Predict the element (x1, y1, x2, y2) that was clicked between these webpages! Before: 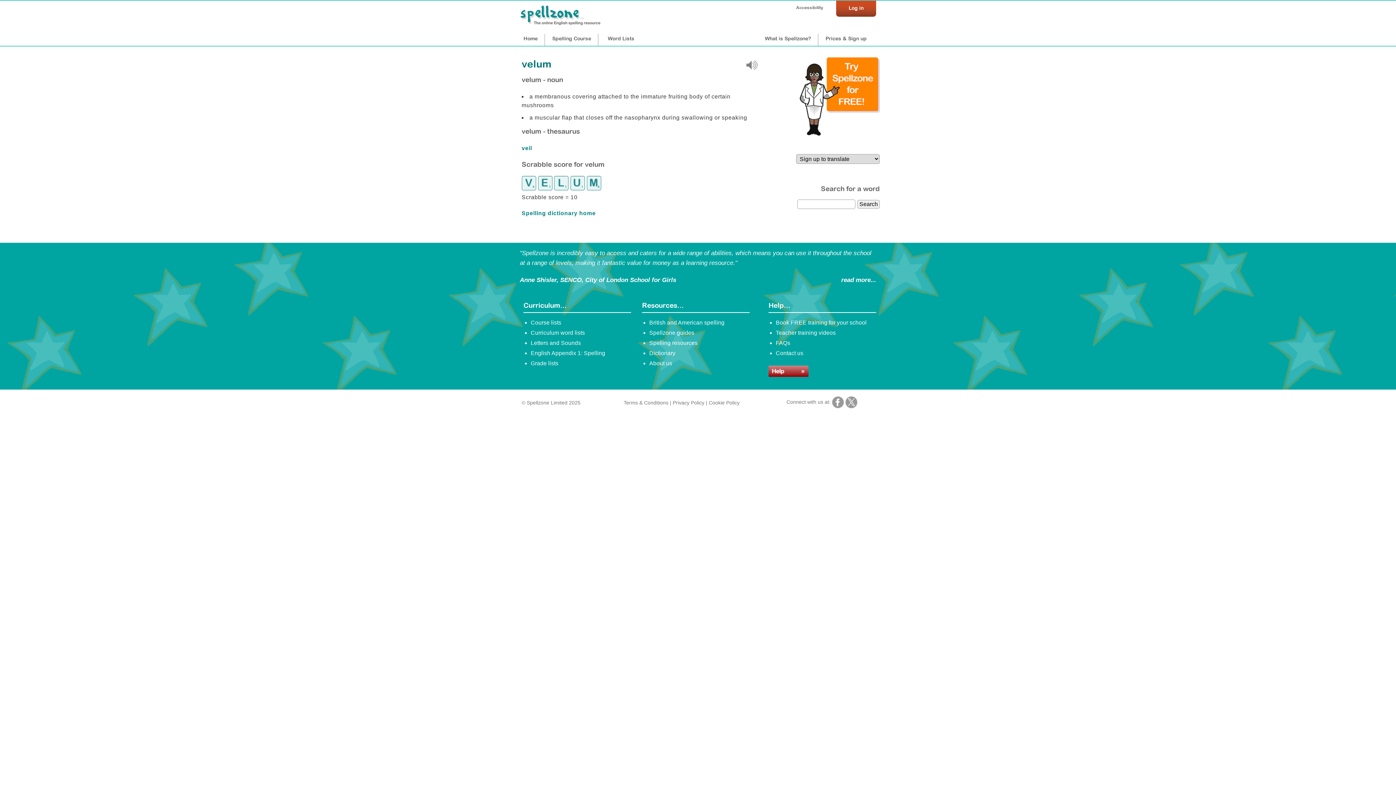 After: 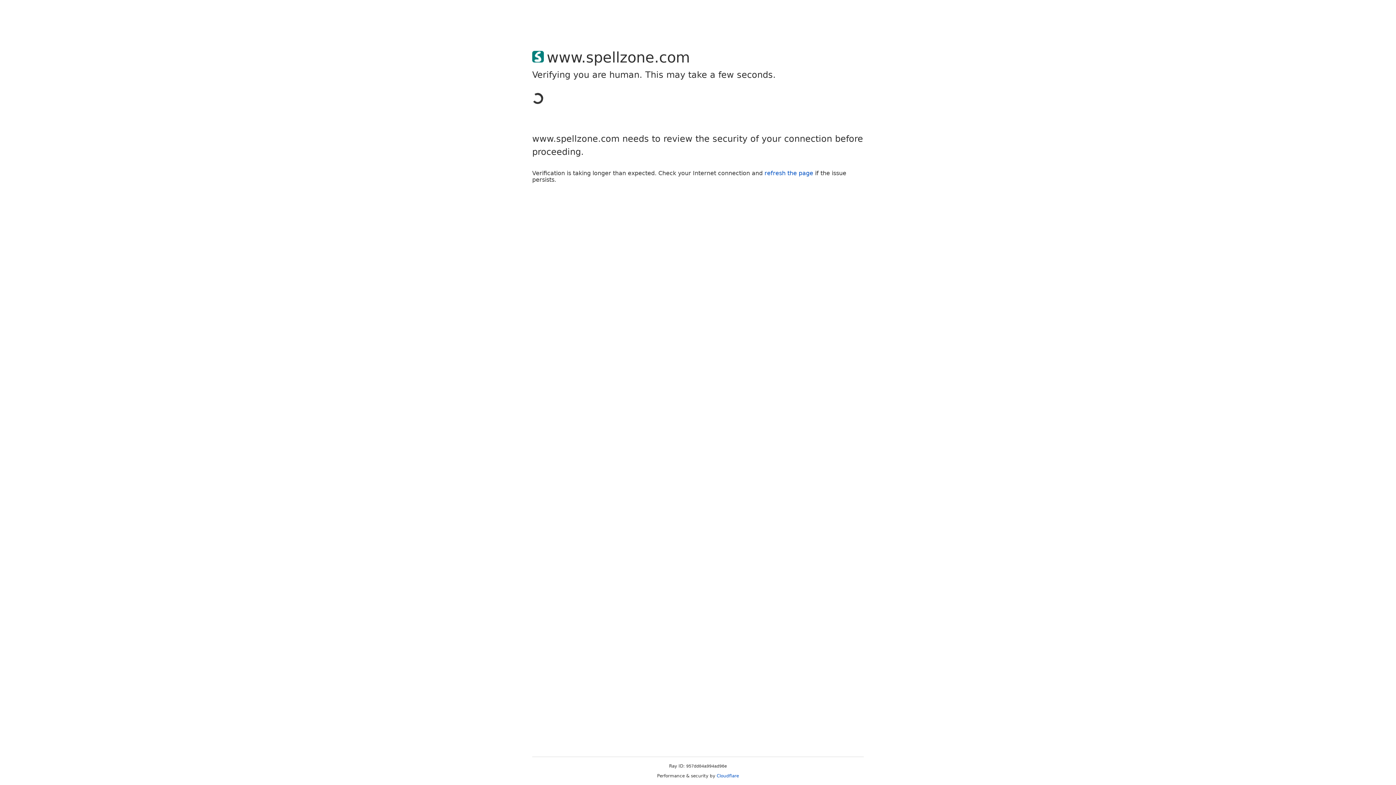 Action: label: Contact us bbox: (776, 350, 803, 356)